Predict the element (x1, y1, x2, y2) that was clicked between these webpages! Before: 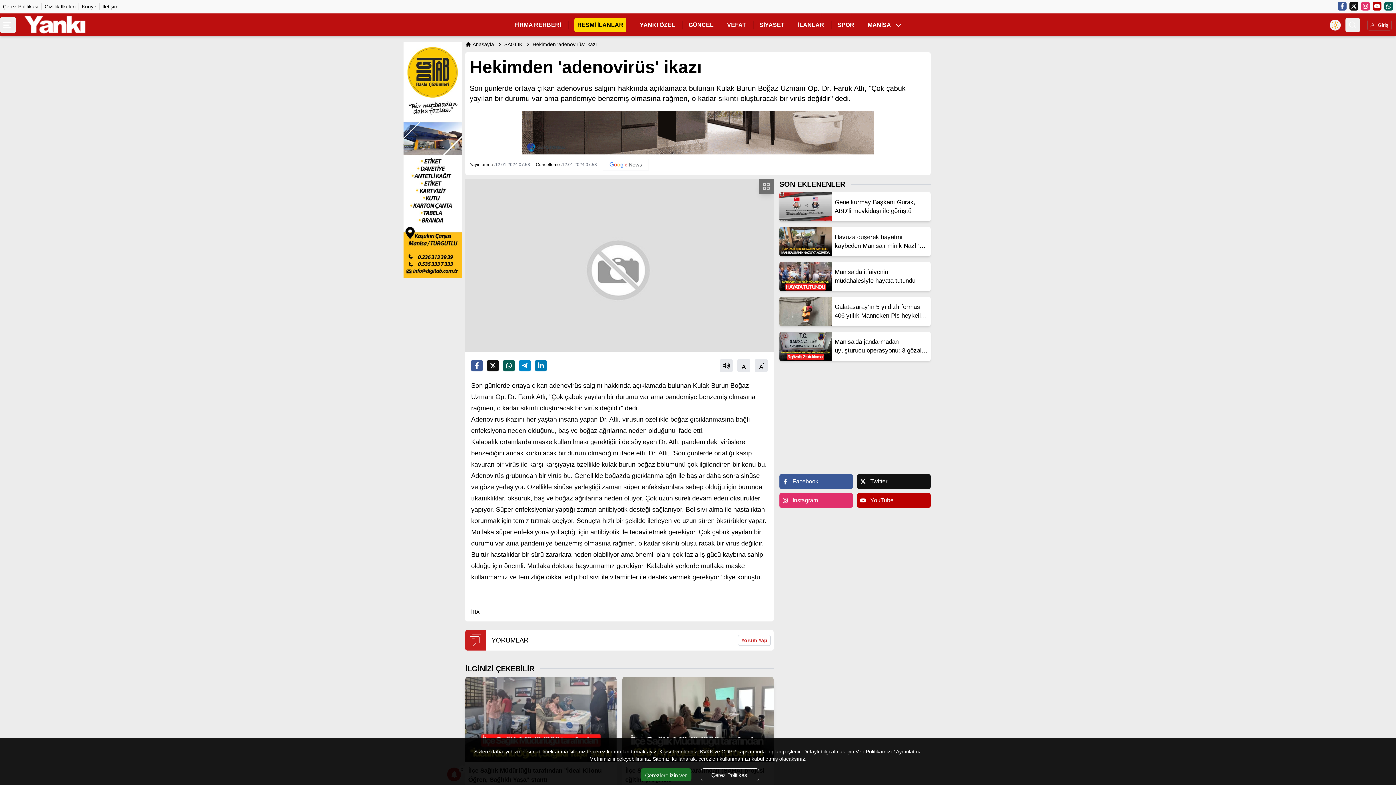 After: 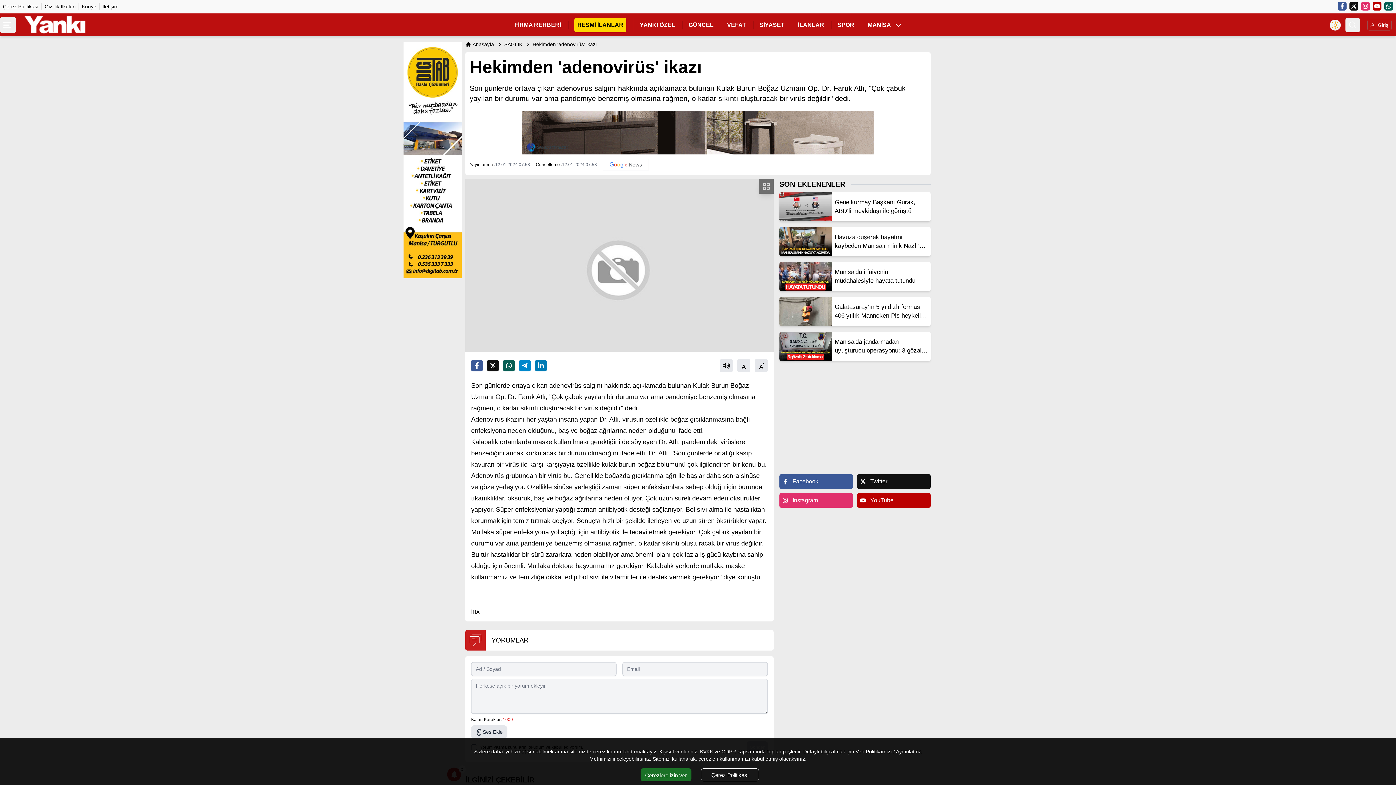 Action: label: Yorum Yap bbox: (738, 635, 770, 646)